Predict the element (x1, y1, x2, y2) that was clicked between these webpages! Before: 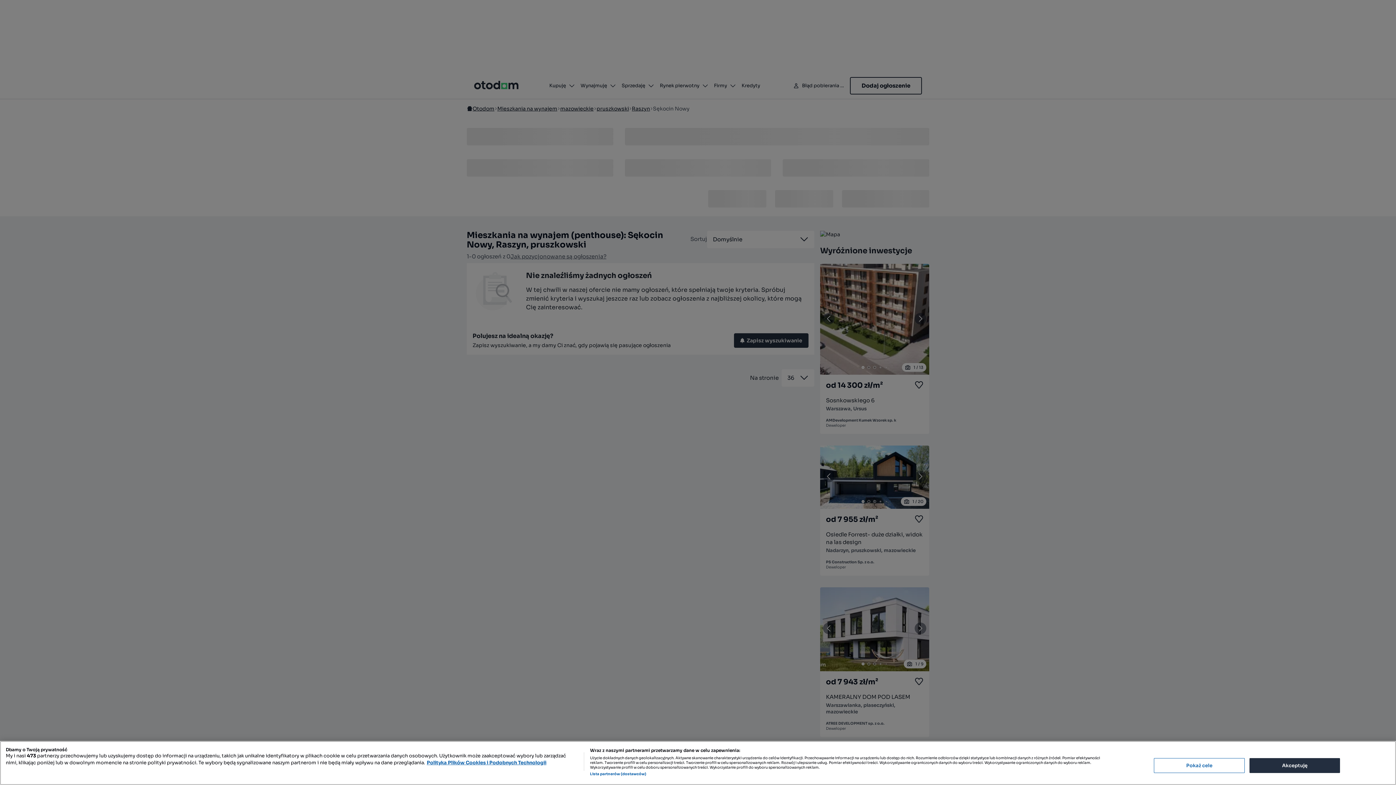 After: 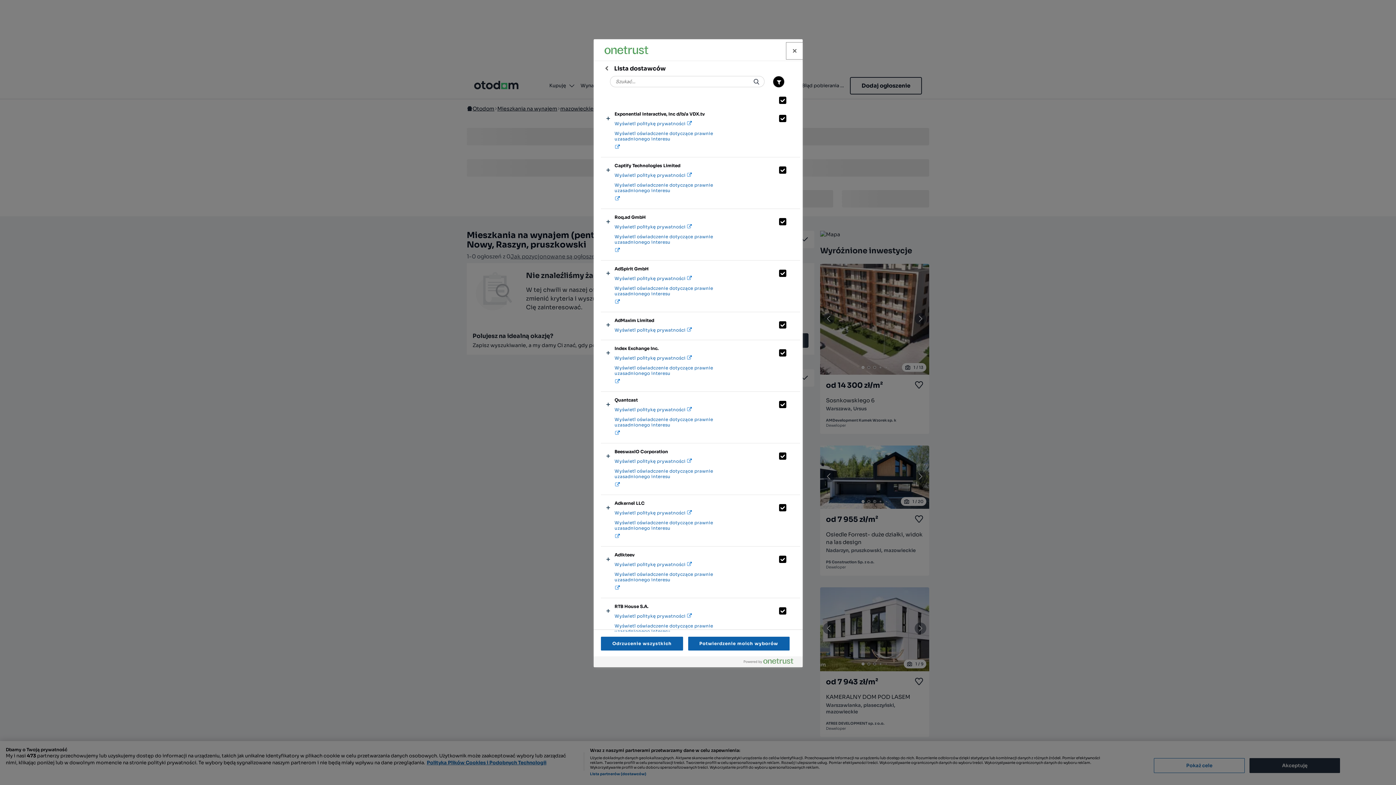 Action: label: Lista partnerów (dostawców) bbox: (590, 772, 646, 776)